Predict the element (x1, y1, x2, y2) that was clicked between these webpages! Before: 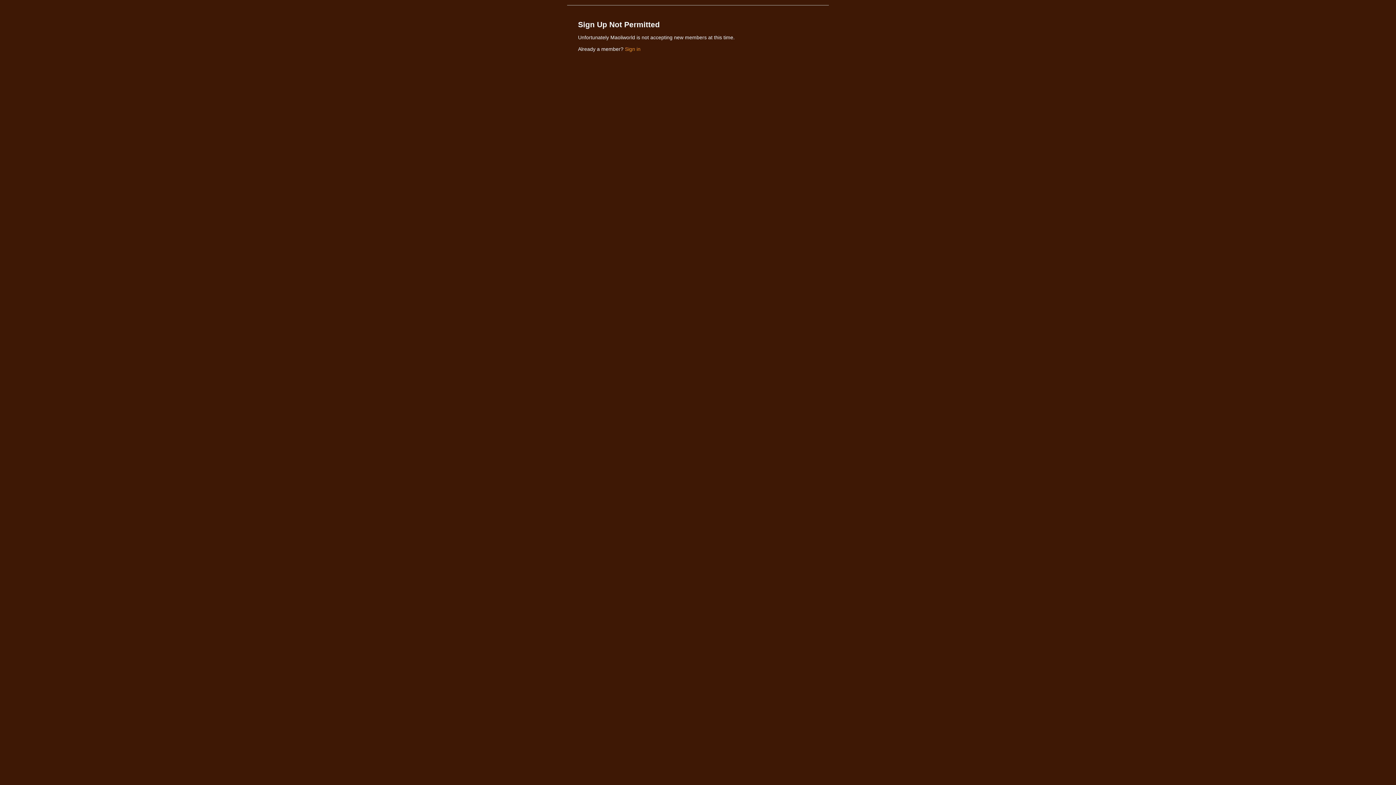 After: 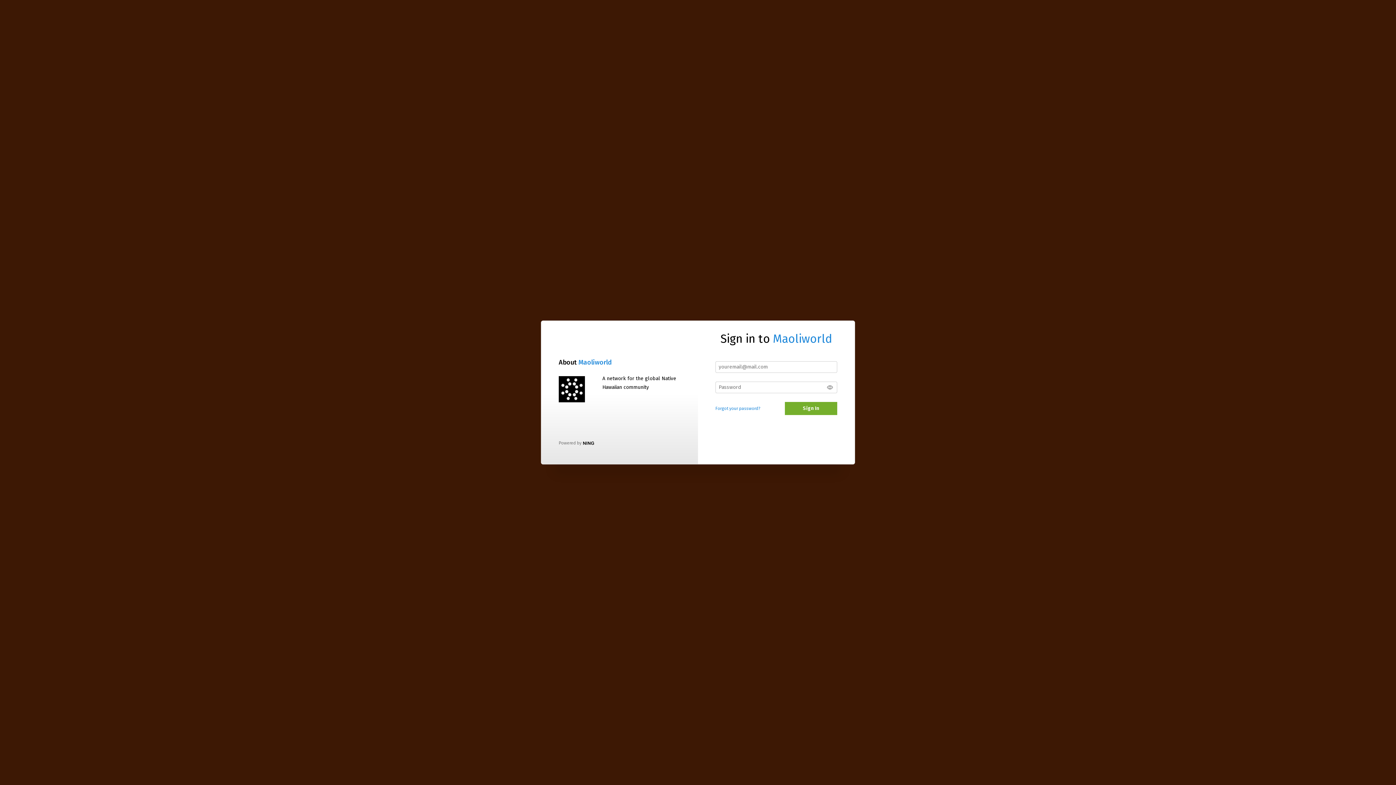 Action: label: Sign in bbox: (625, 46, 640, 52)